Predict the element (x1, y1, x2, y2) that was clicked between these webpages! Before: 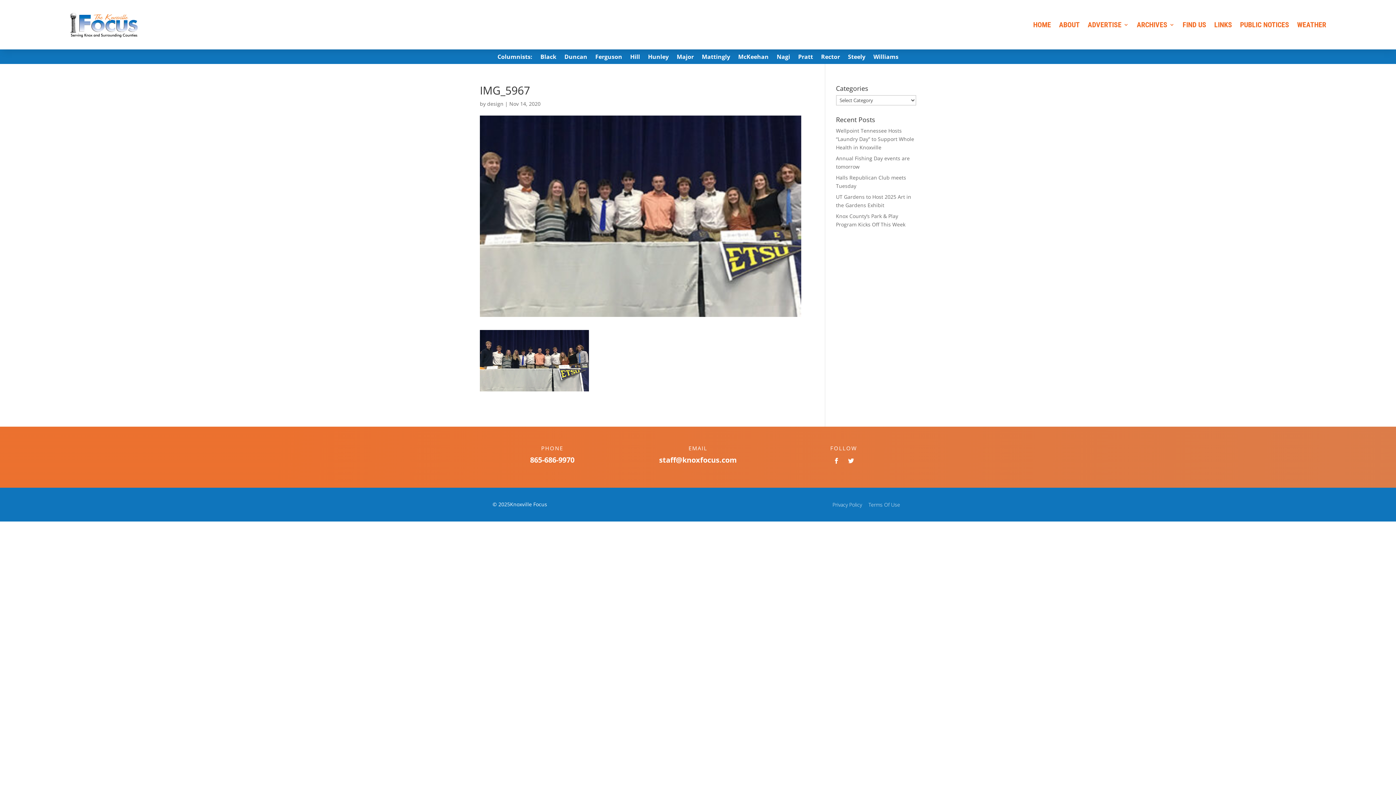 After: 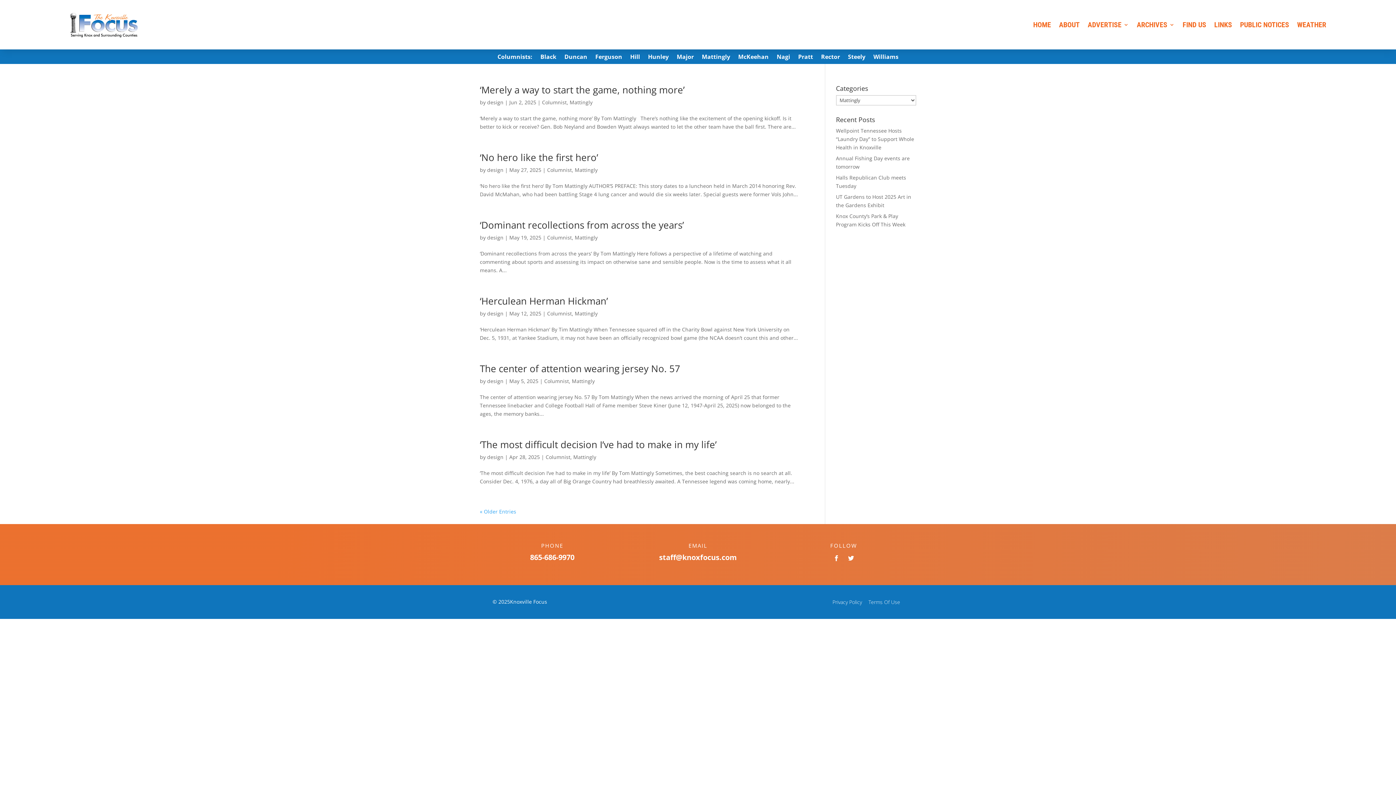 Action: label: Mattingly bbox: (702, 54, 730, 62)